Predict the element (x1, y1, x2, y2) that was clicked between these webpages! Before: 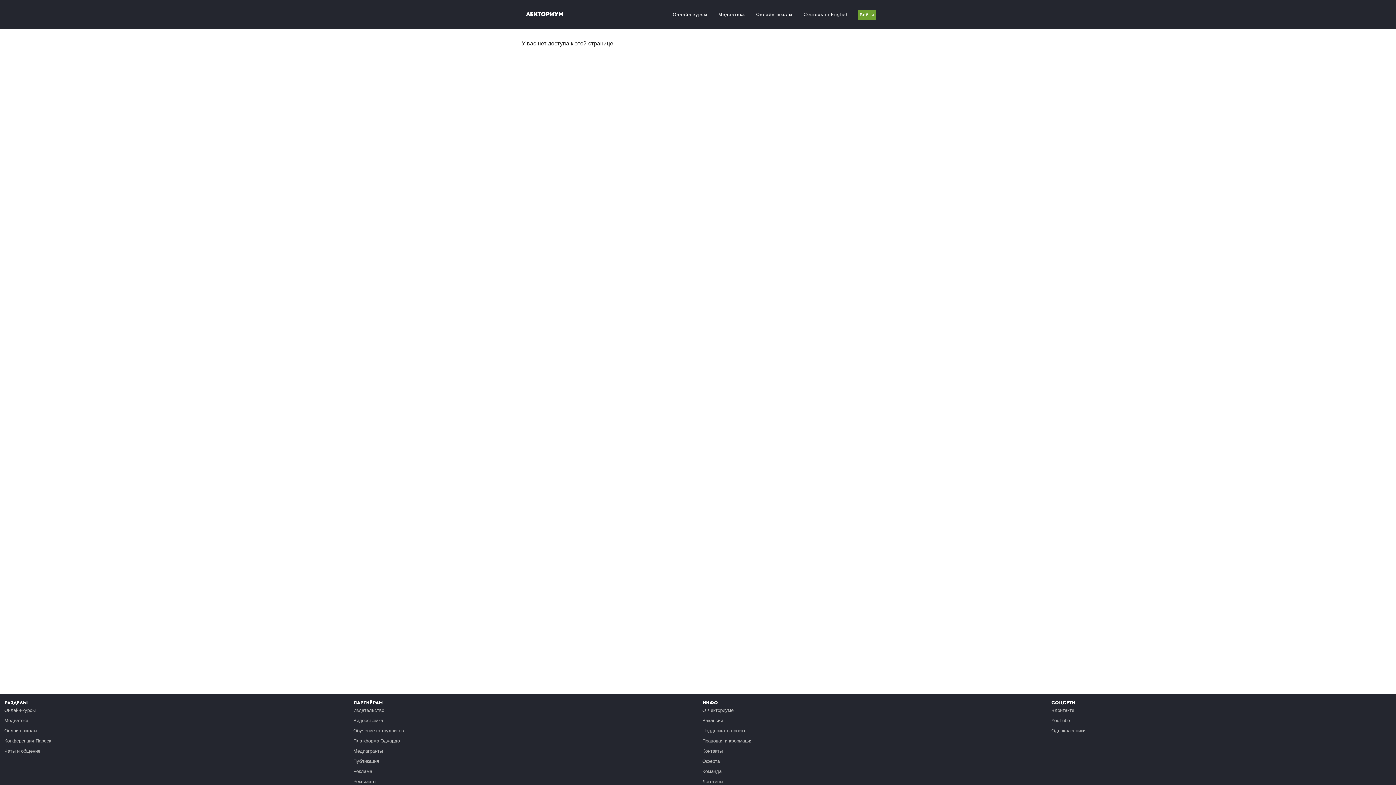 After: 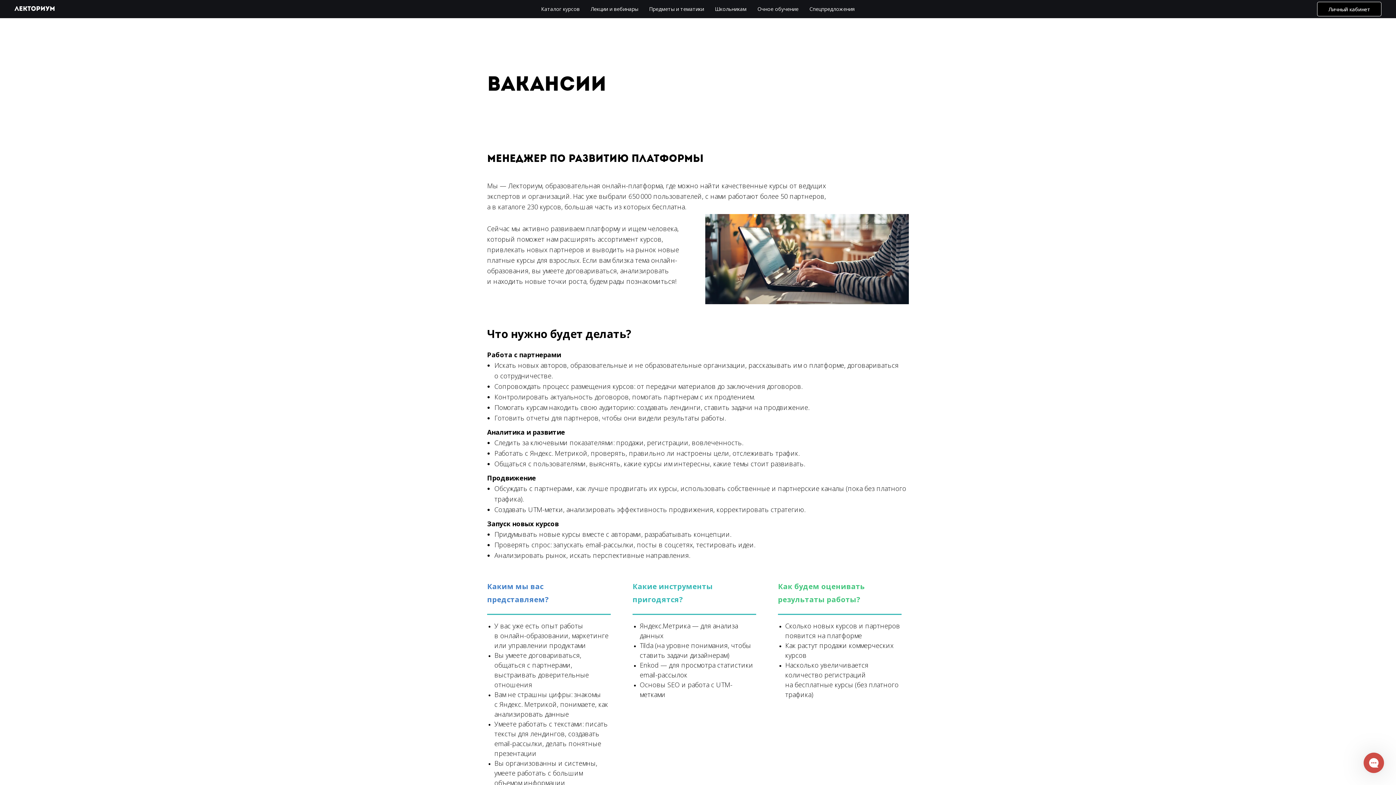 Action: label: Вакансии bbox: (702, 718, 723, 723)